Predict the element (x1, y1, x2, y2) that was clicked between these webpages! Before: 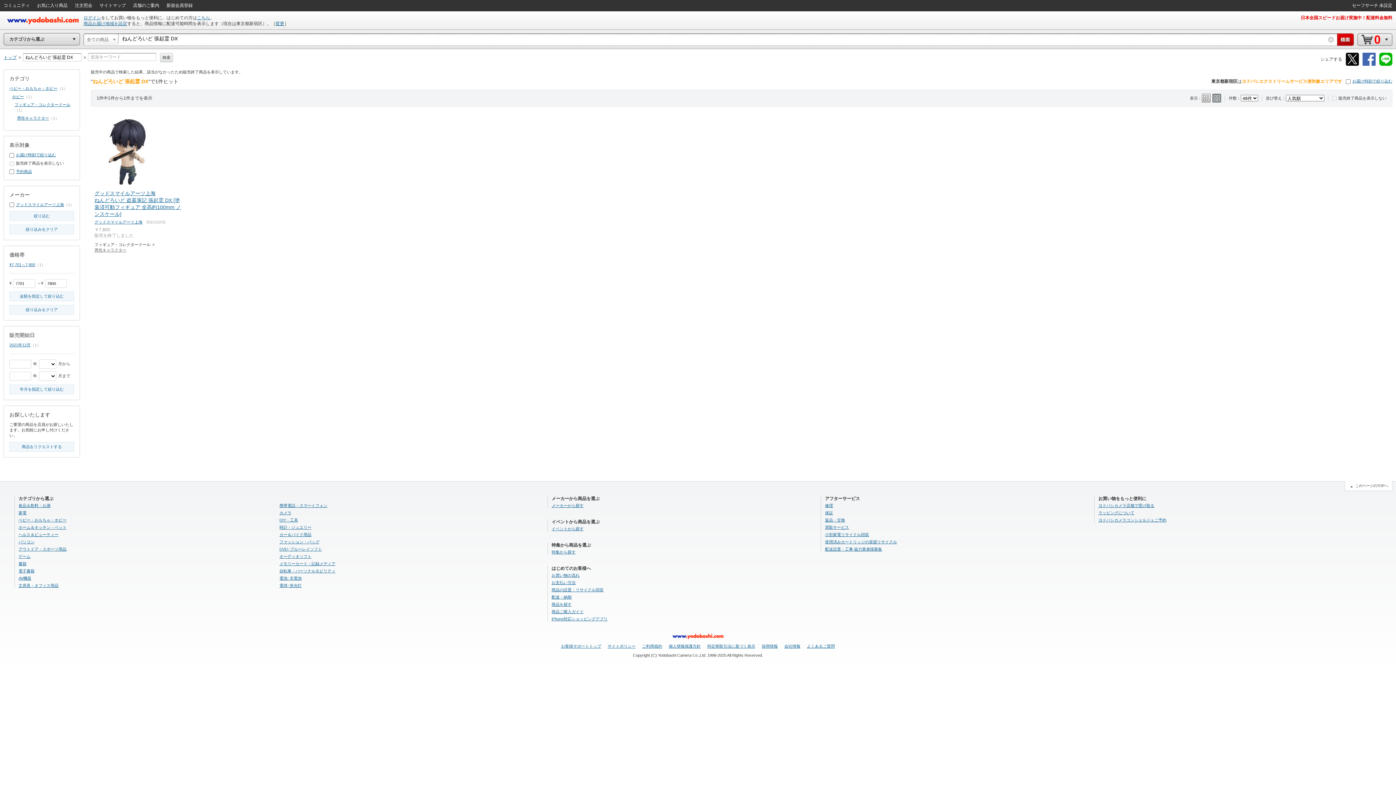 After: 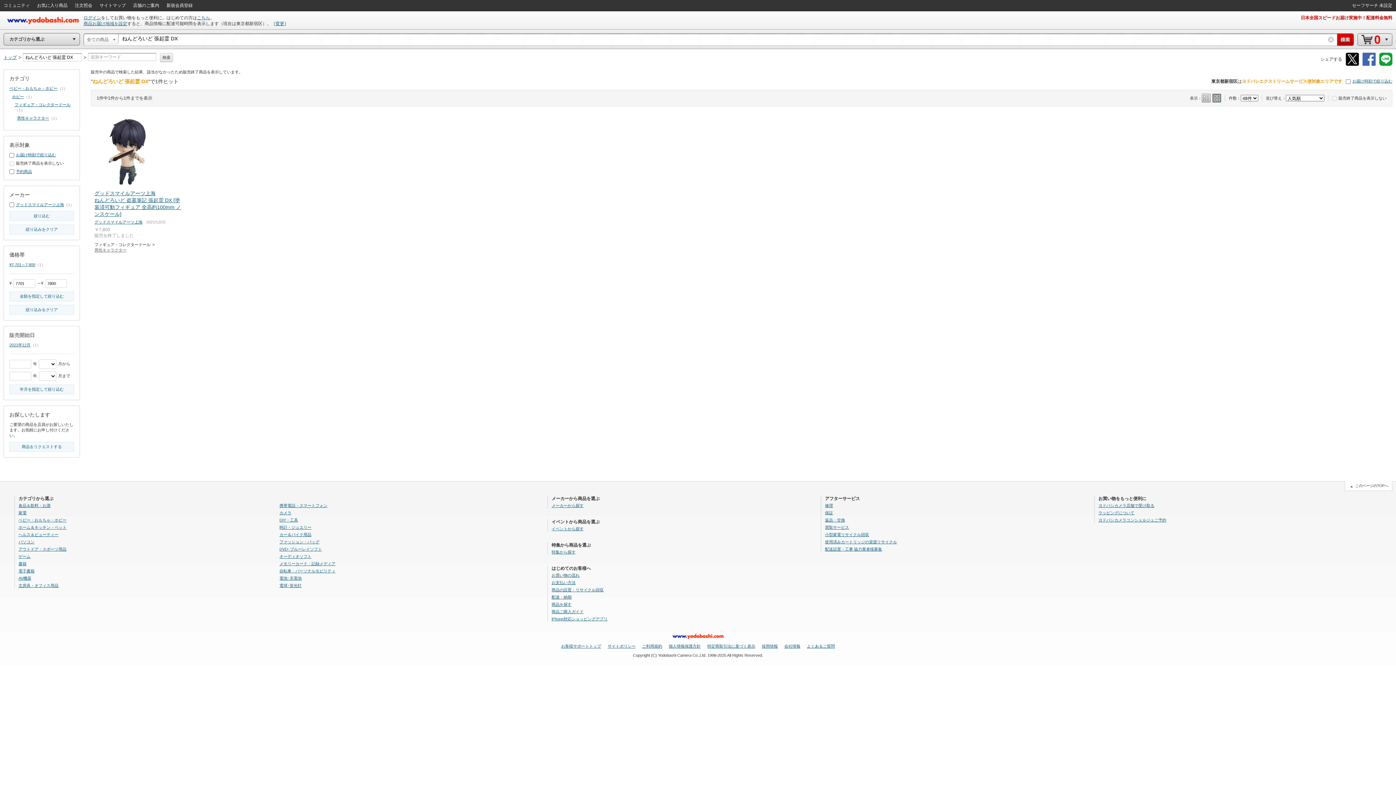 Action: bbox: (1379, 62, 1392, 66)